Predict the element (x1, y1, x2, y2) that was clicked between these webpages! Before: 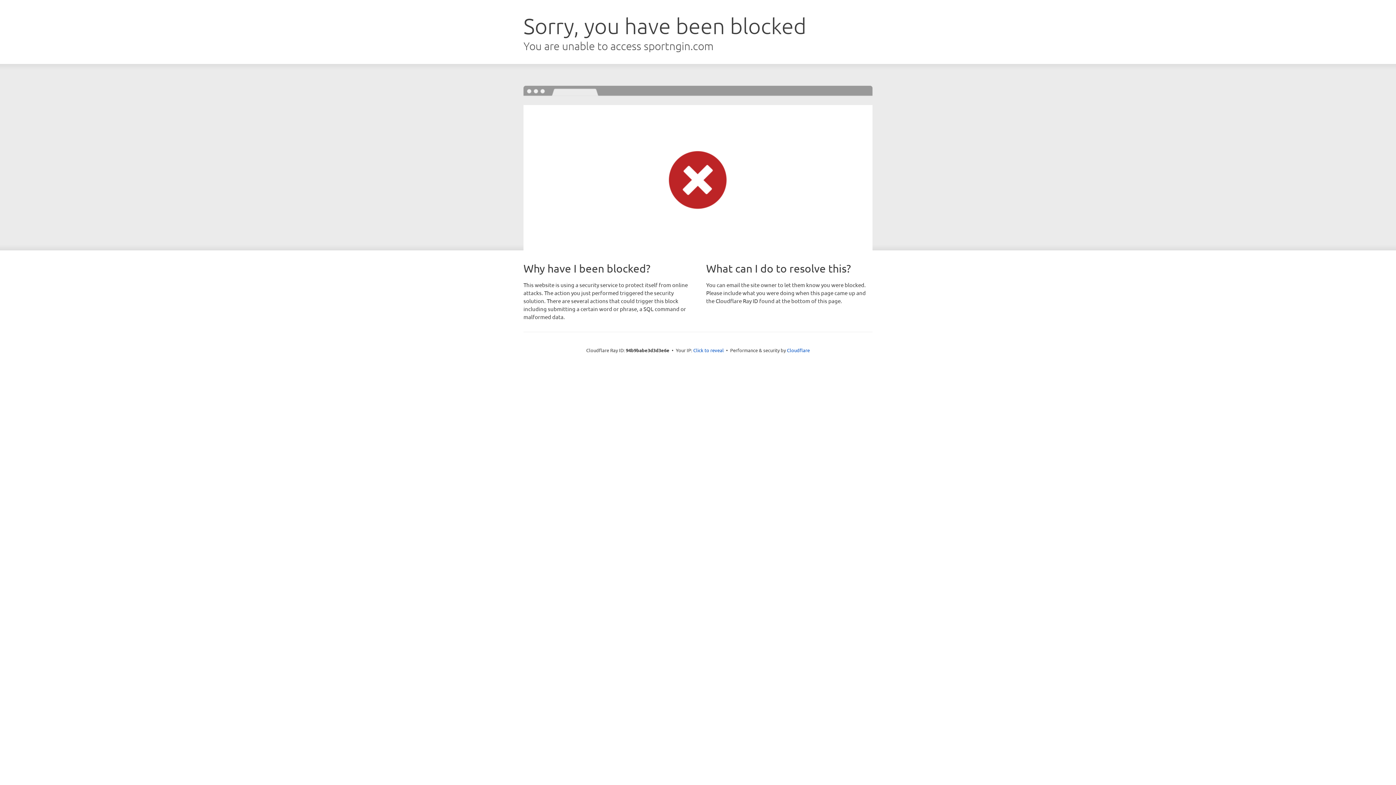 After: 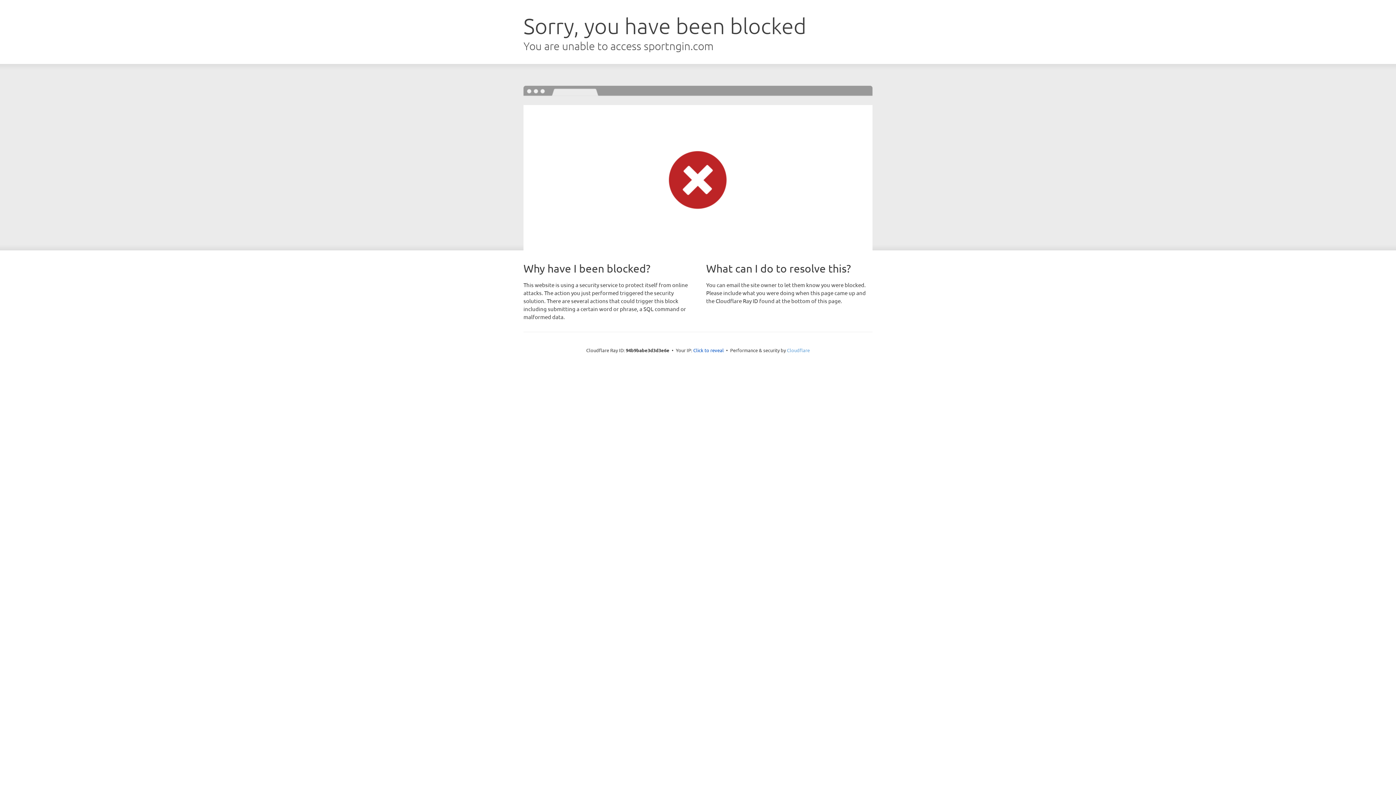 Action: label: Cloudflare bbox: (787, 347, 810, 353)